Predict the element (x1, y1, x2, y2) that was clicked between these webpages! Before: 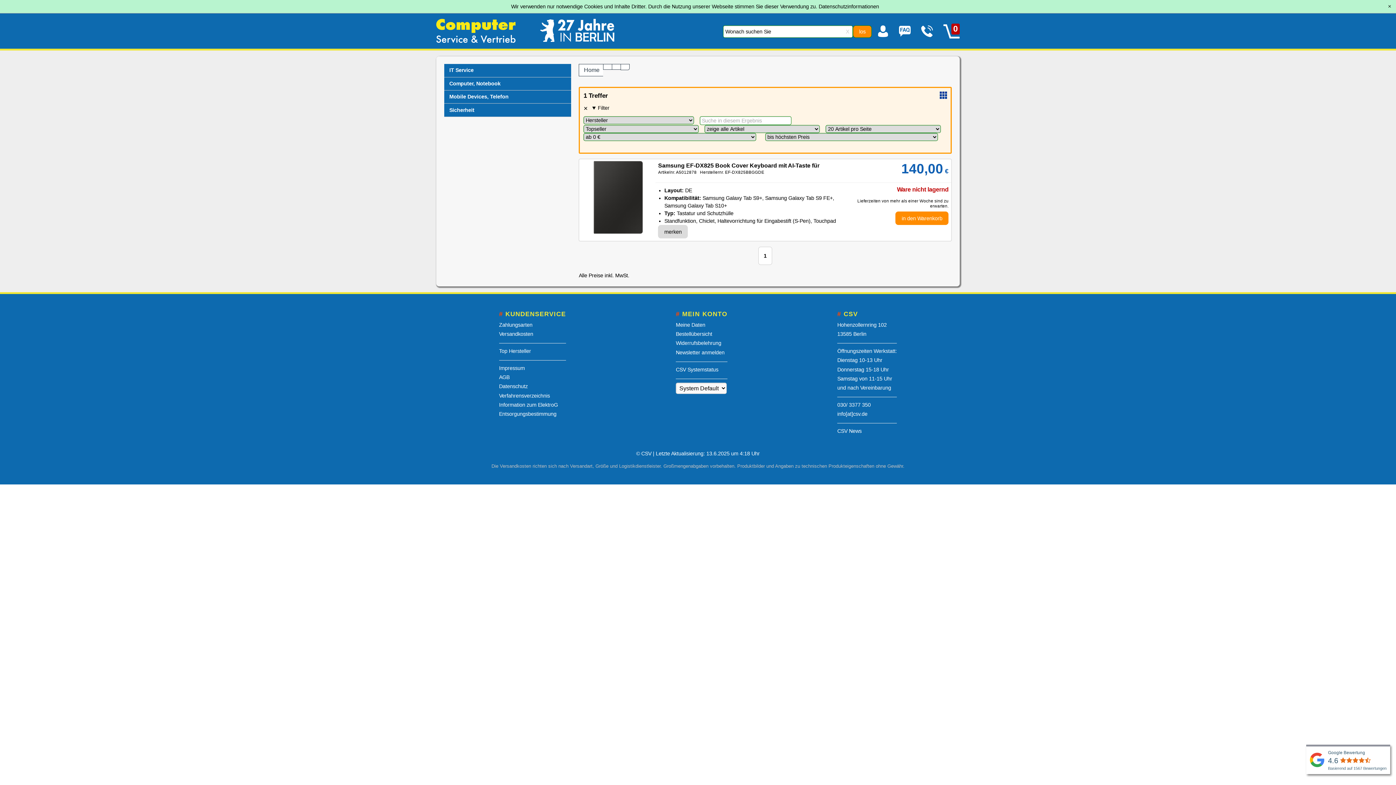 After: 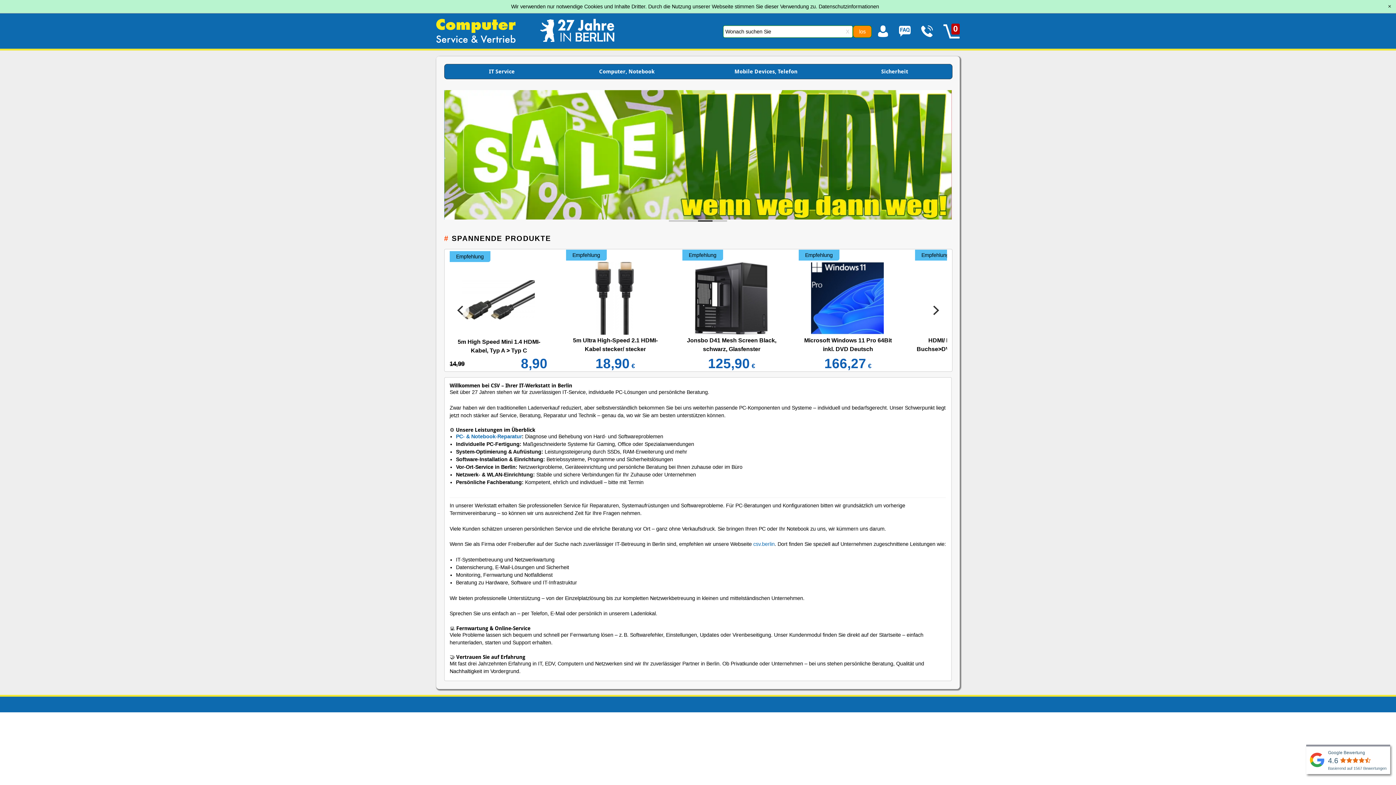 Action: bbox: (612, 64, 620, 69)